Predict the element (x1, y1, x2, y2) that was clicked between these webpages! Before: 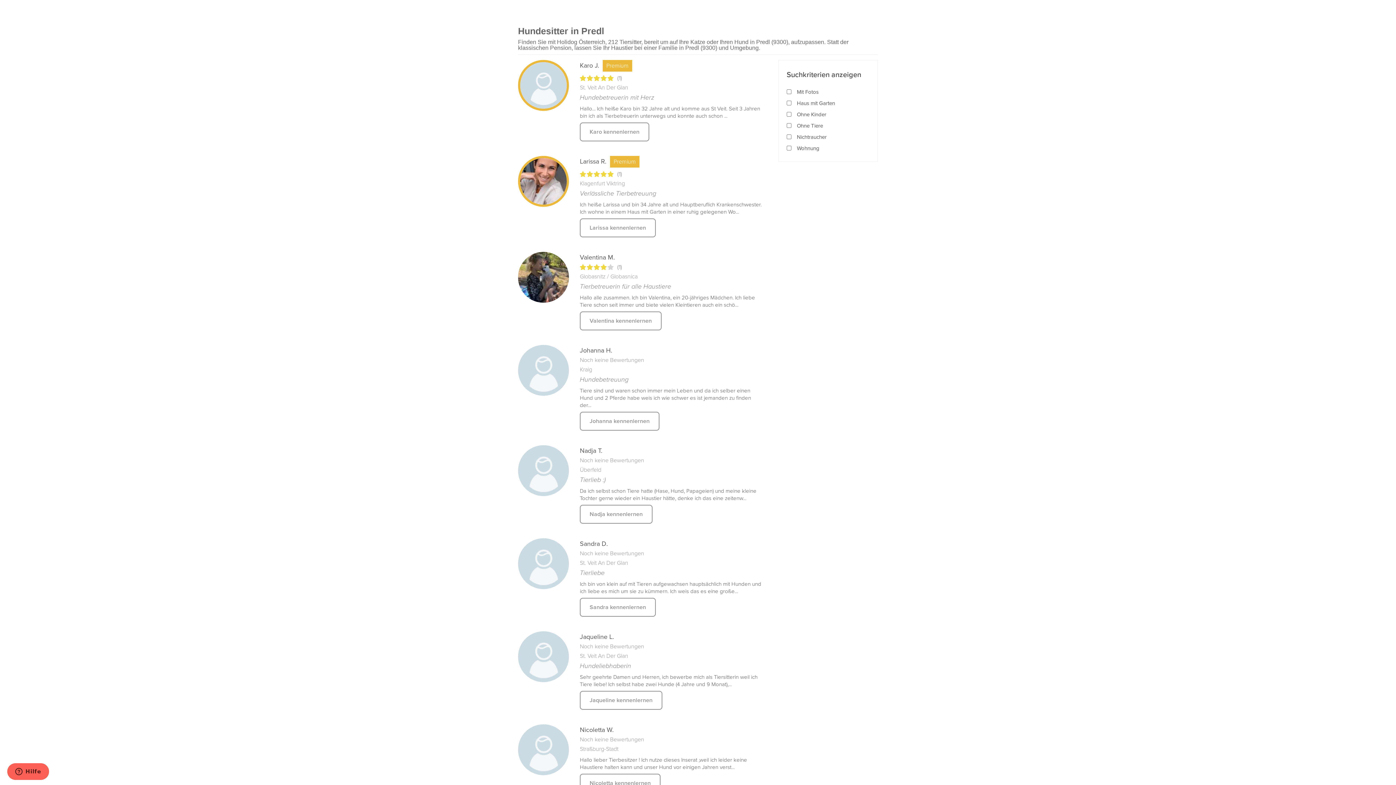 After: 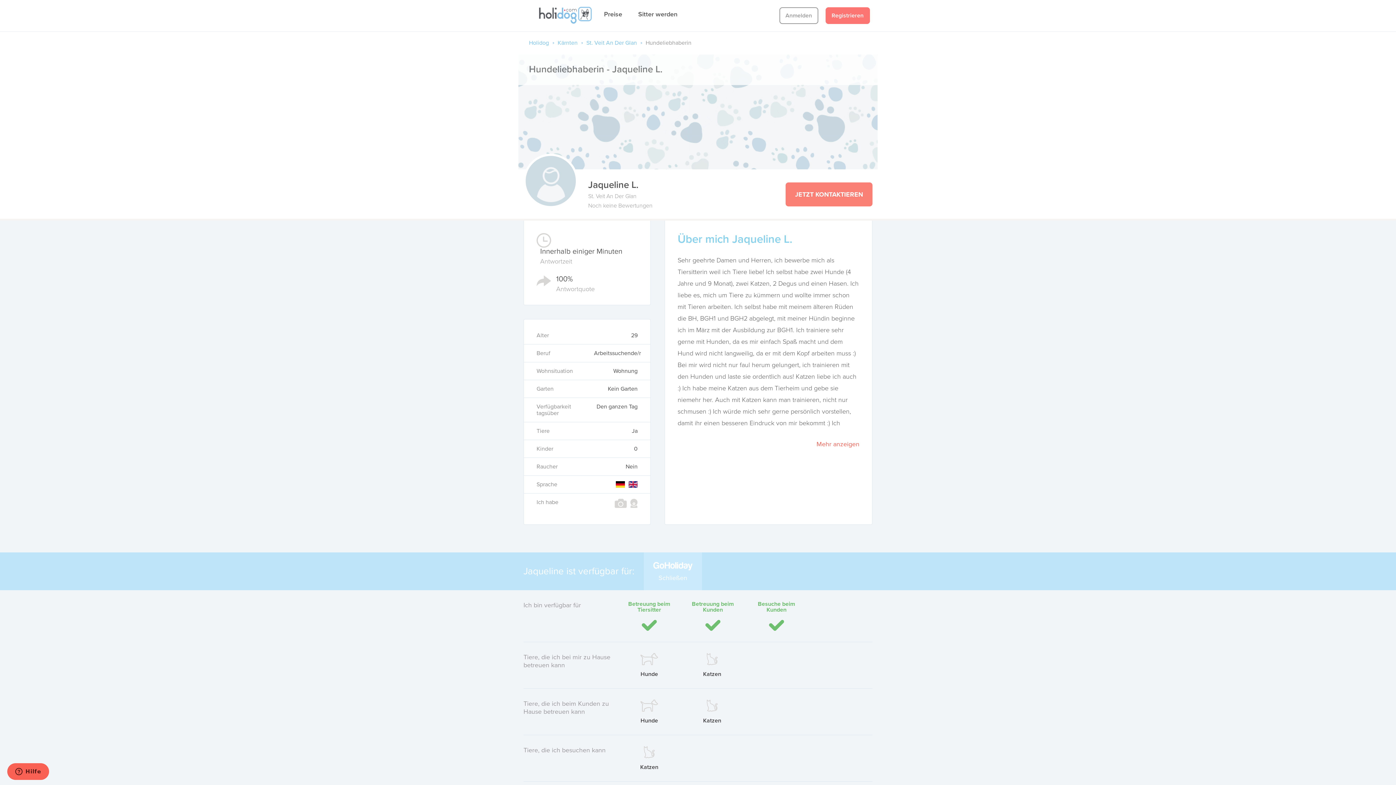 Action: bbox: (518, 631, 569, 682)